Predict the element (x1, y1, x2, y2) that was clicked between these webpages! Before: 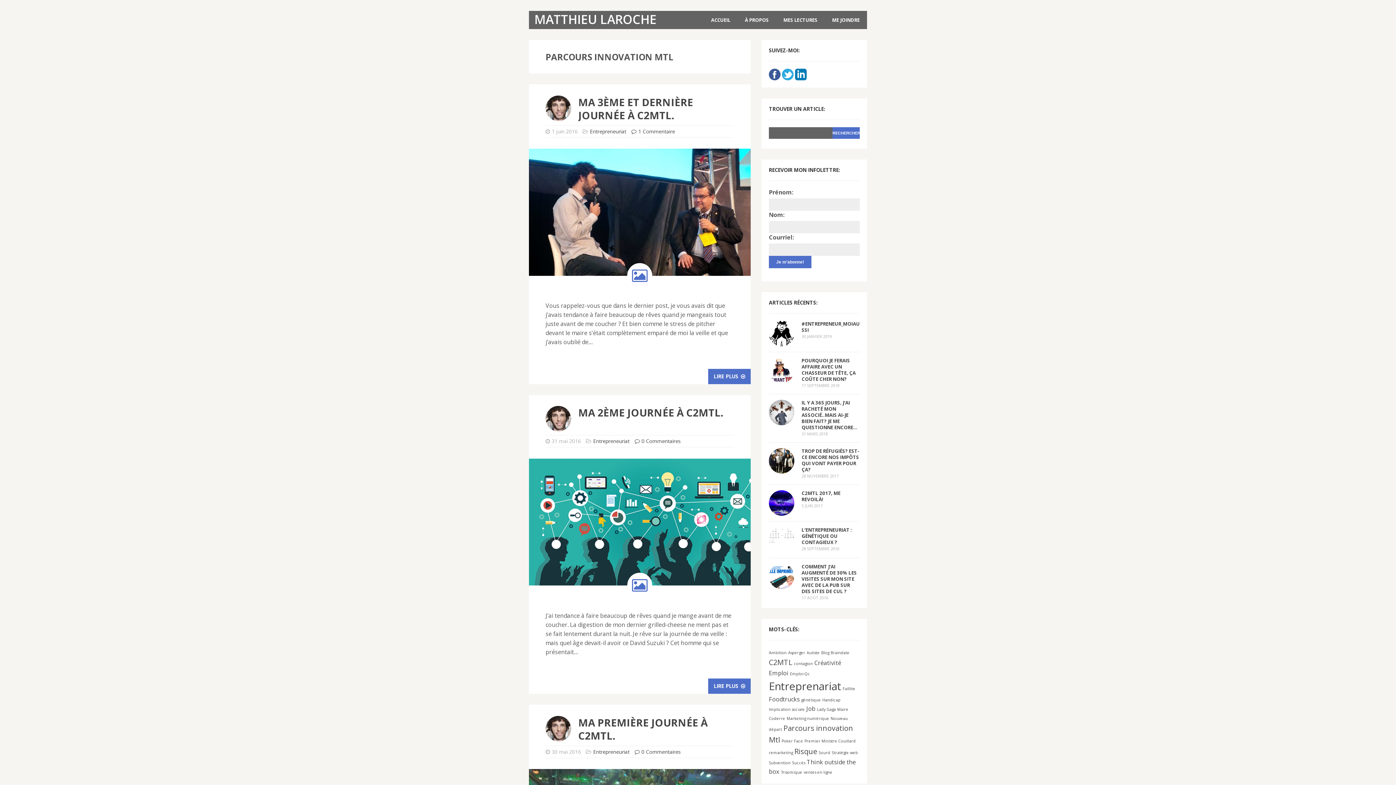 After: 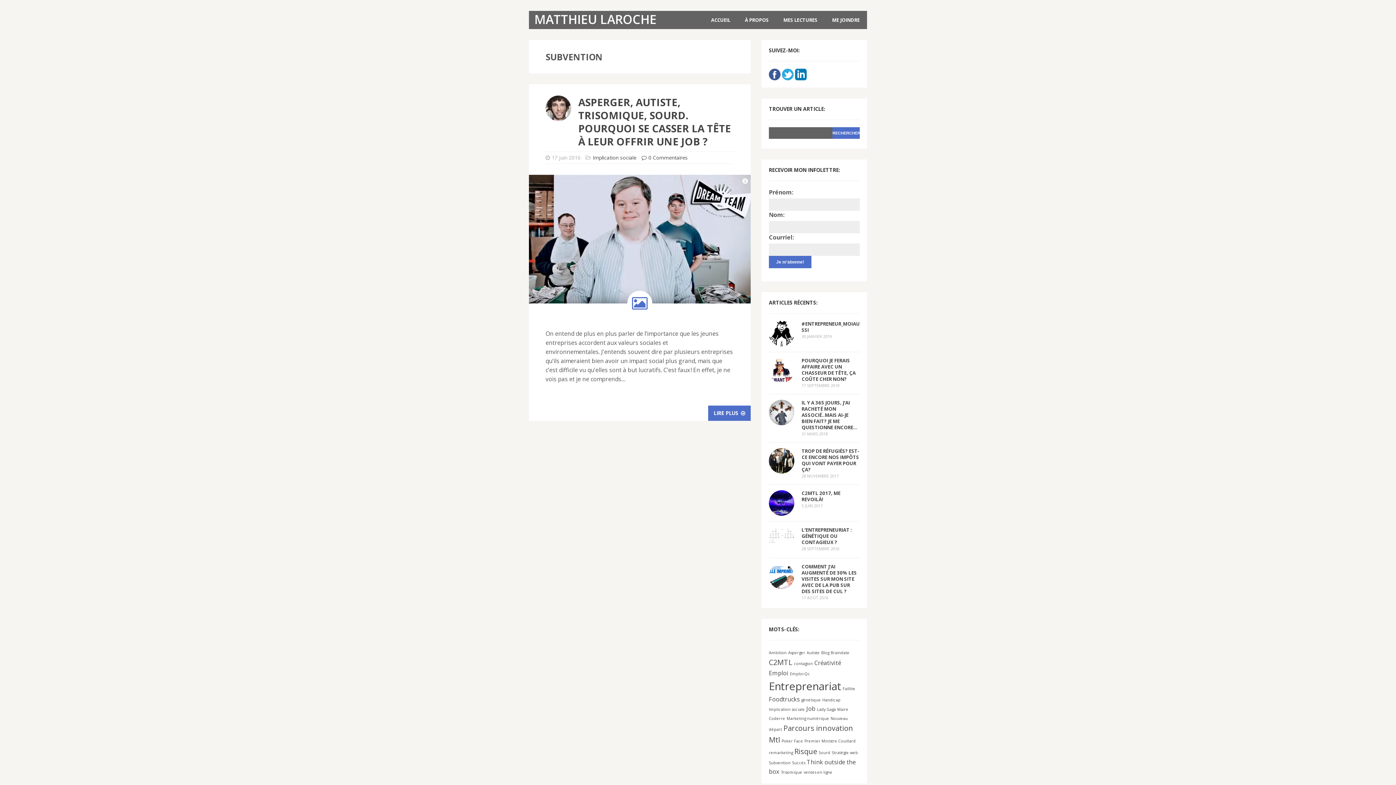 Action: label: Subvention (1 élément) bbox: (769, 760, 790, 765)